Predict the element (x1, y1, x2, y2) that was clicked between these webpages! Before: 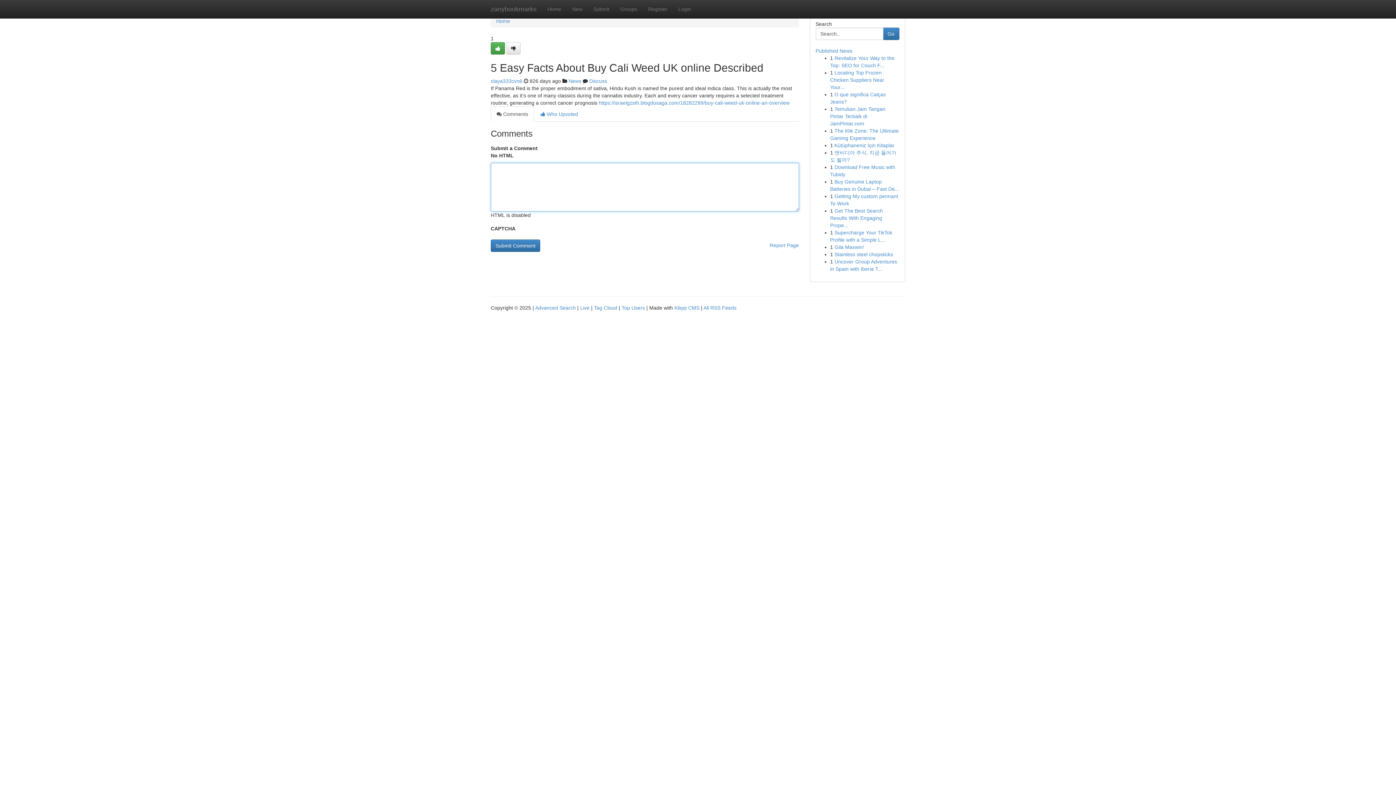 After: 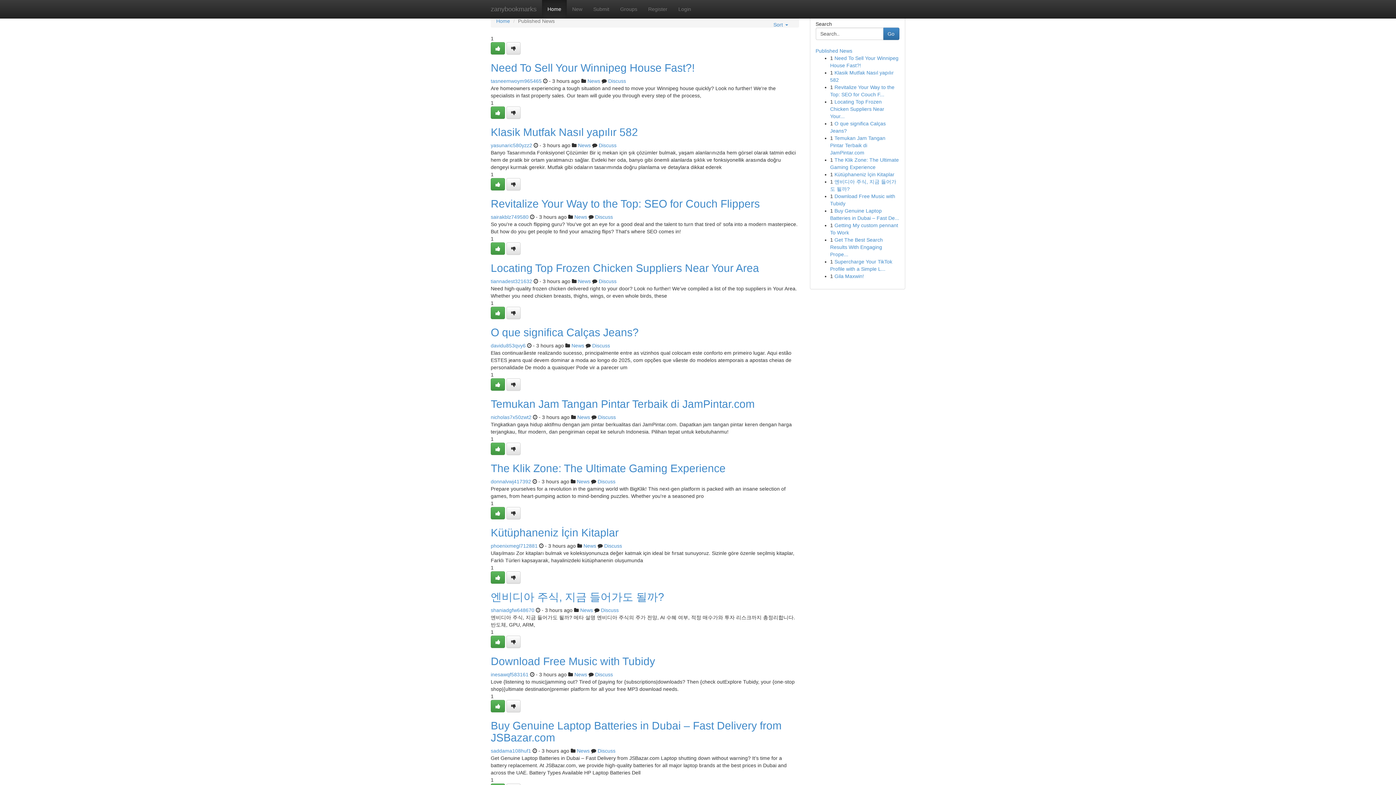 Action: bbox: (485, 0, 542, 18) label: zanybookmarks